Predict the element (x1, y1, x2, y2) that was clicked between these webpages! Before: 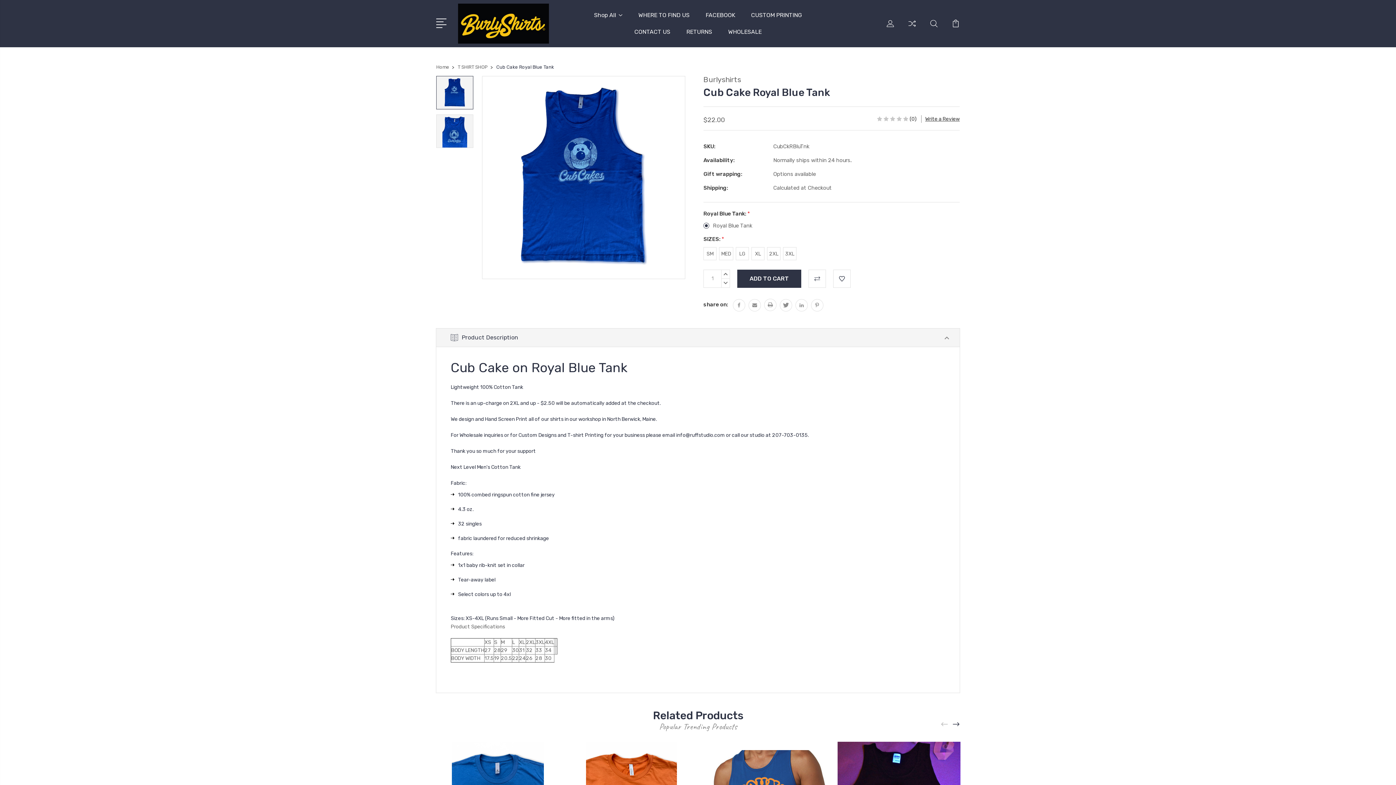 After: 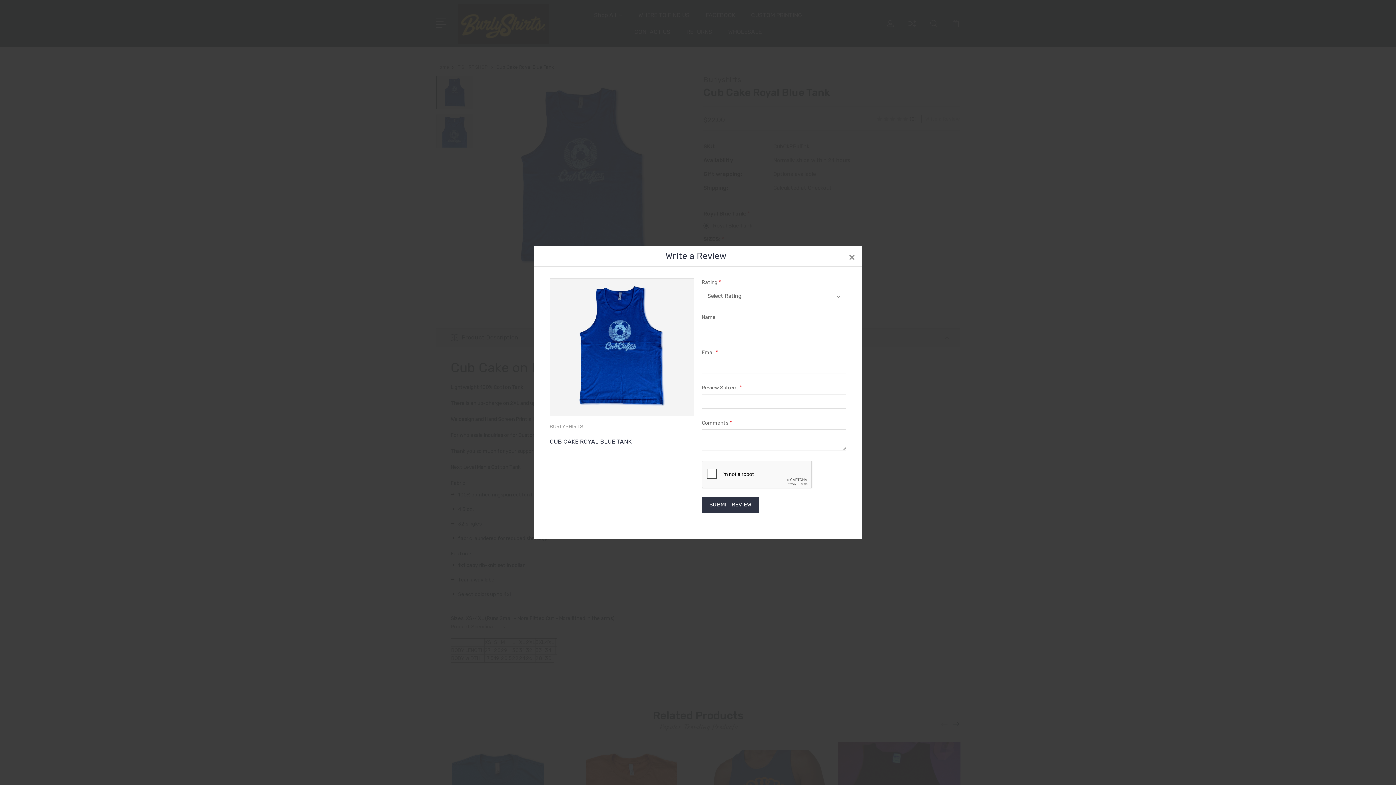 Action: label: Write a Review bbox: (925, 116, 960, 122)